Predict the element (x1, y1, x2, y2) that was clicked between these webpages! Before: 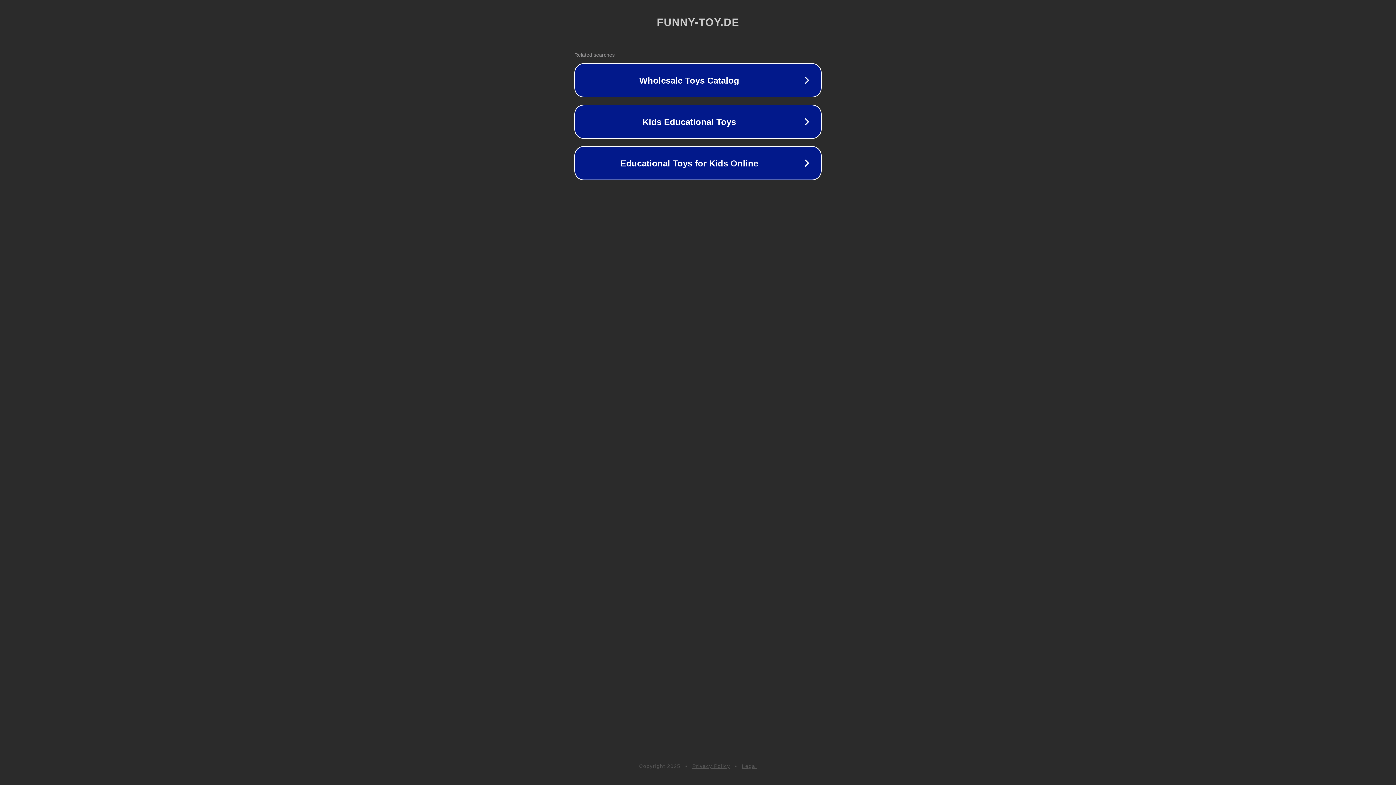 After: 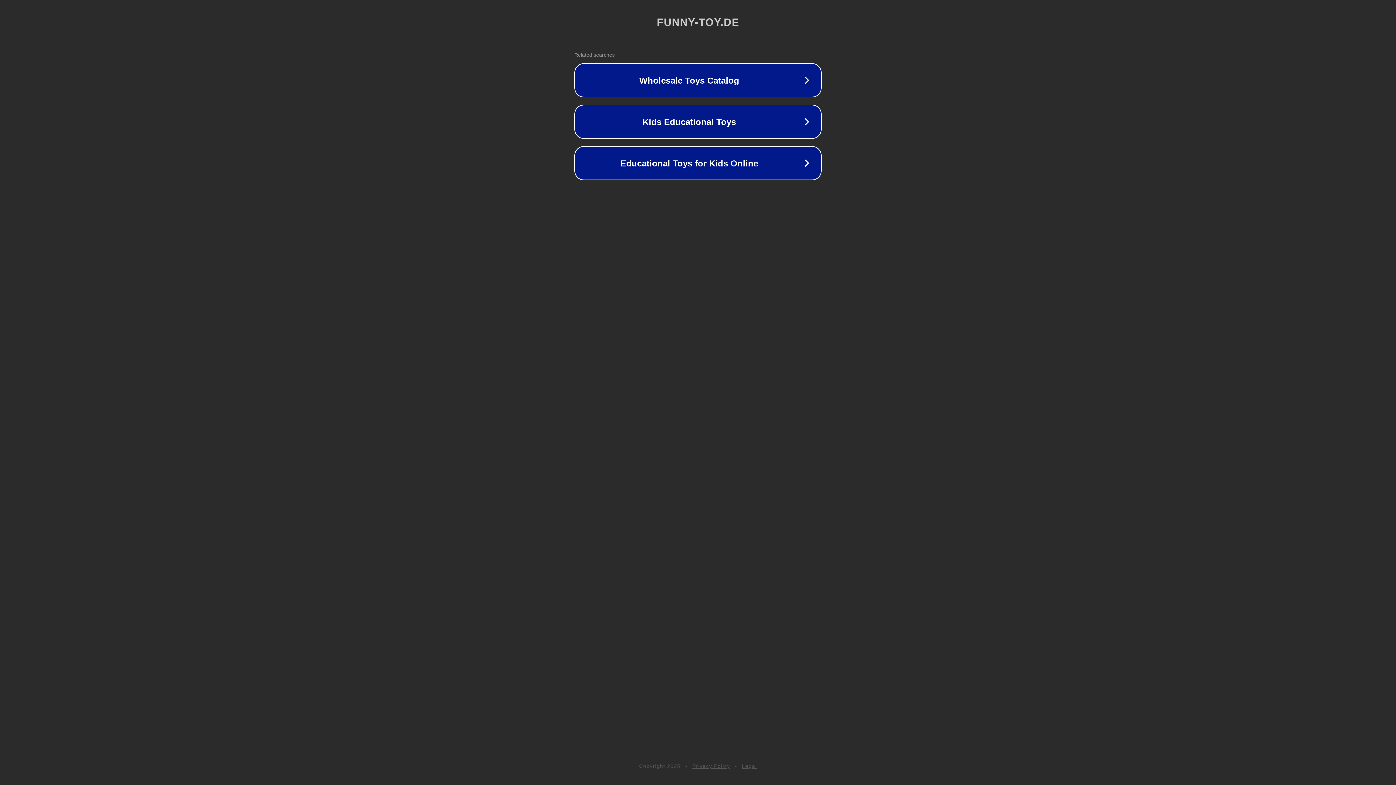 Action: label: Privacy Policy bbox: (692, 763, 730, 769)